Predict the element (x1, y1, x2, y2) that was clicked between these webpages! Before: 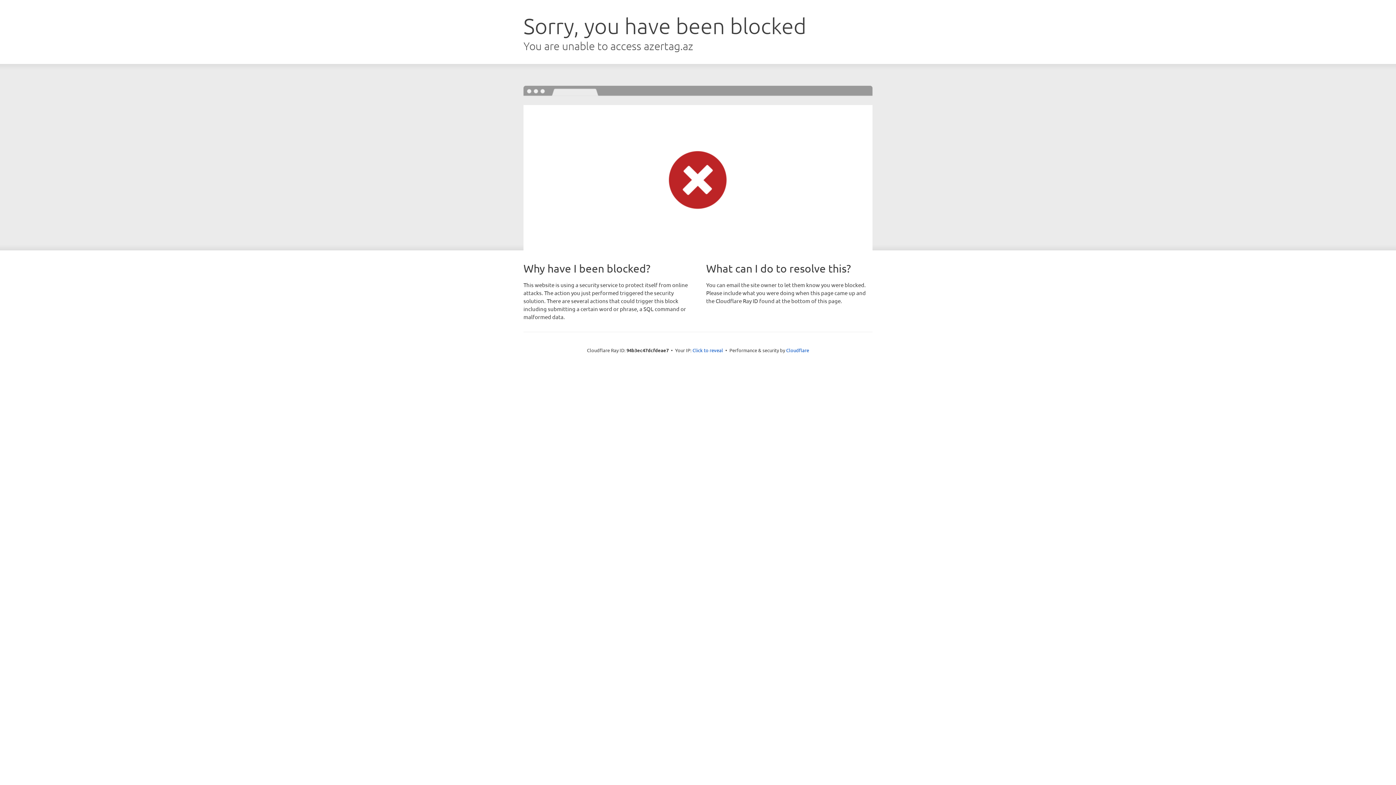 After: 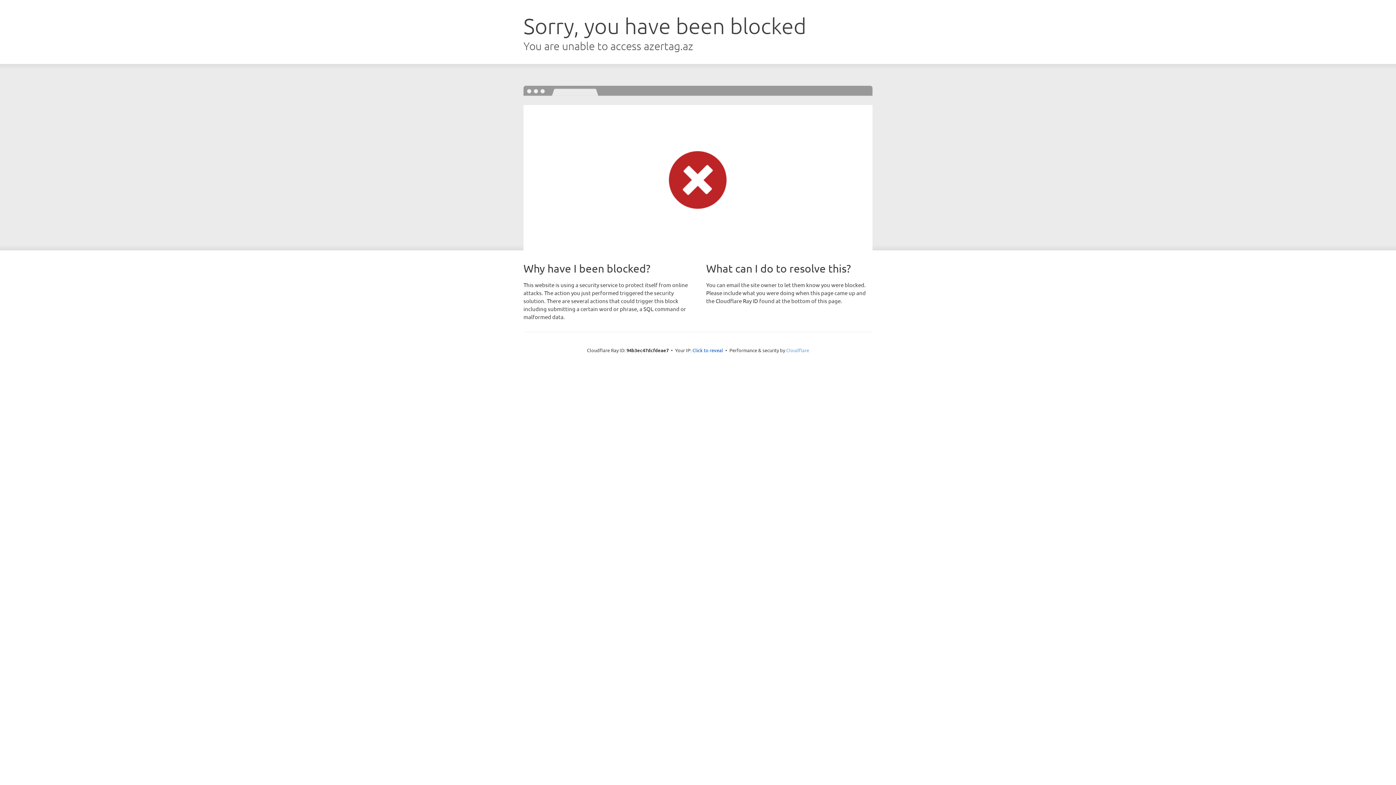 Action: bbox: (786, 347, 809, 353) label: Cloudflare